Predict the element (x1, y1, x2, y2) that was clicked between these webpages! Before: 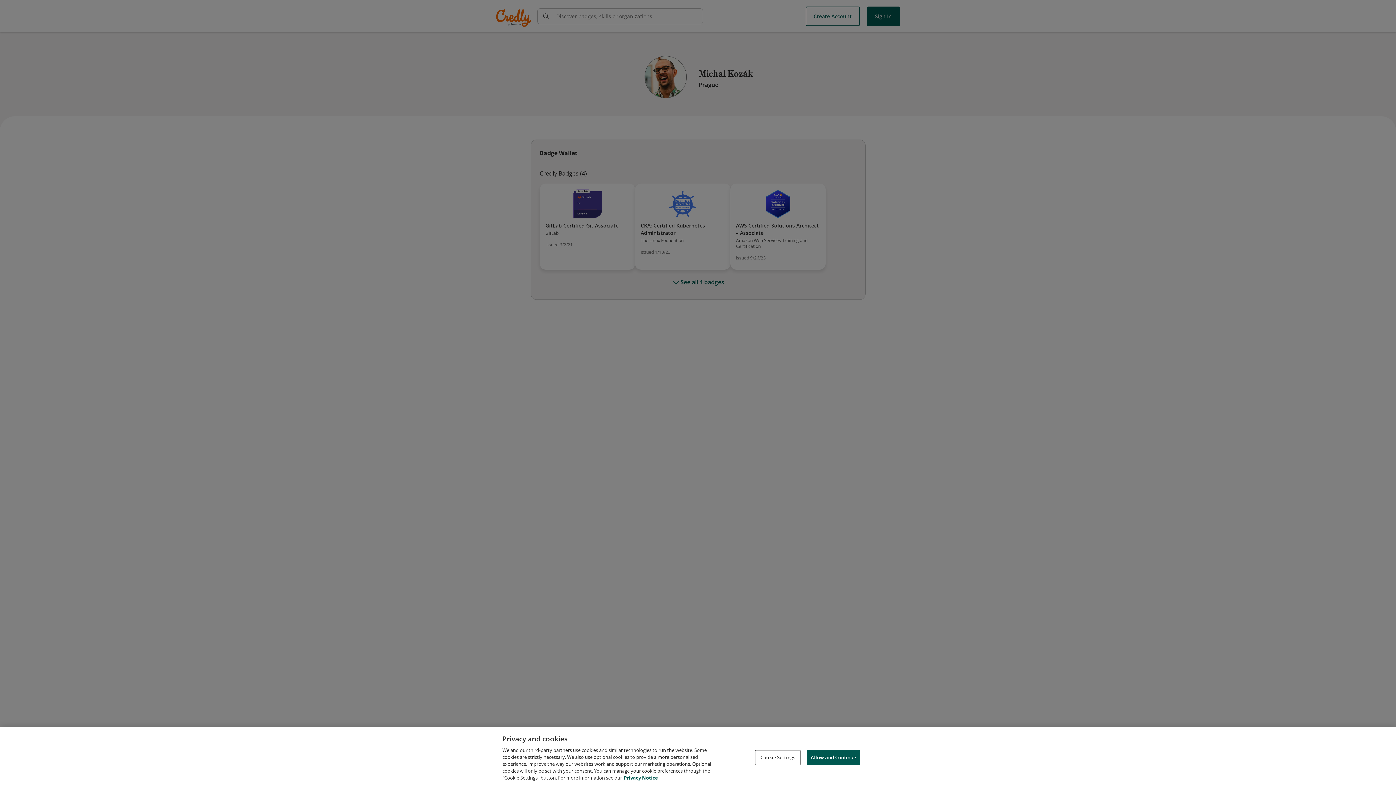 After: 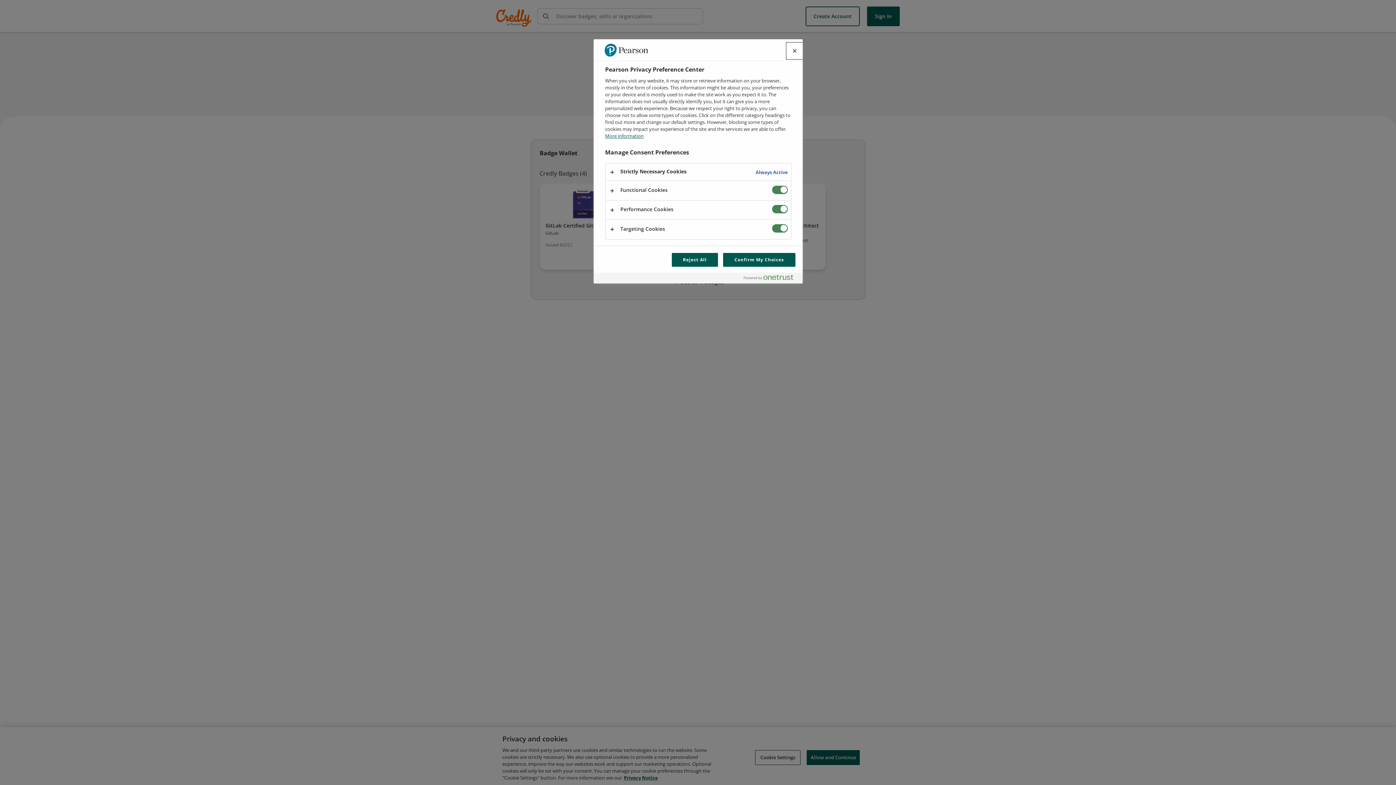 Action: label: Cookie Settings bbox: (755, 750, 800, 765)